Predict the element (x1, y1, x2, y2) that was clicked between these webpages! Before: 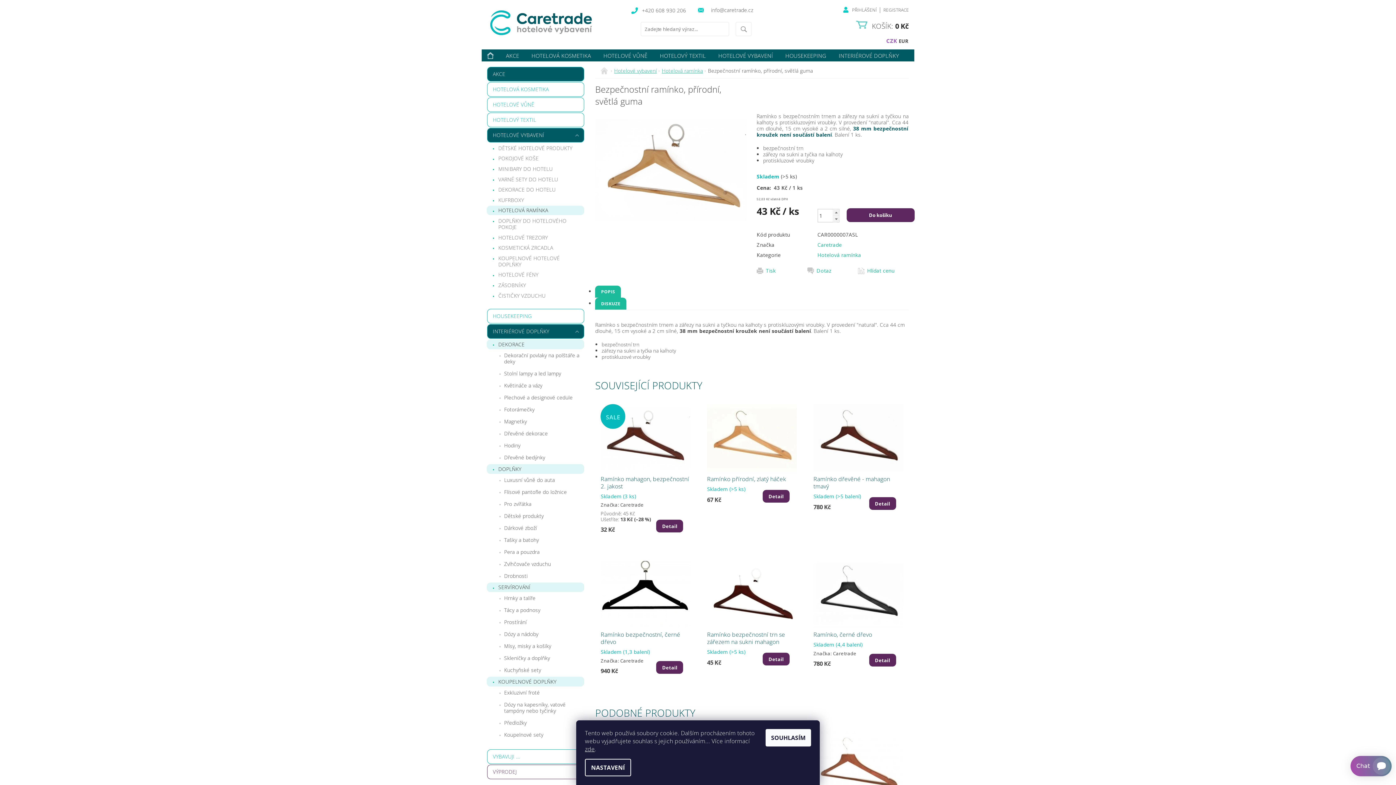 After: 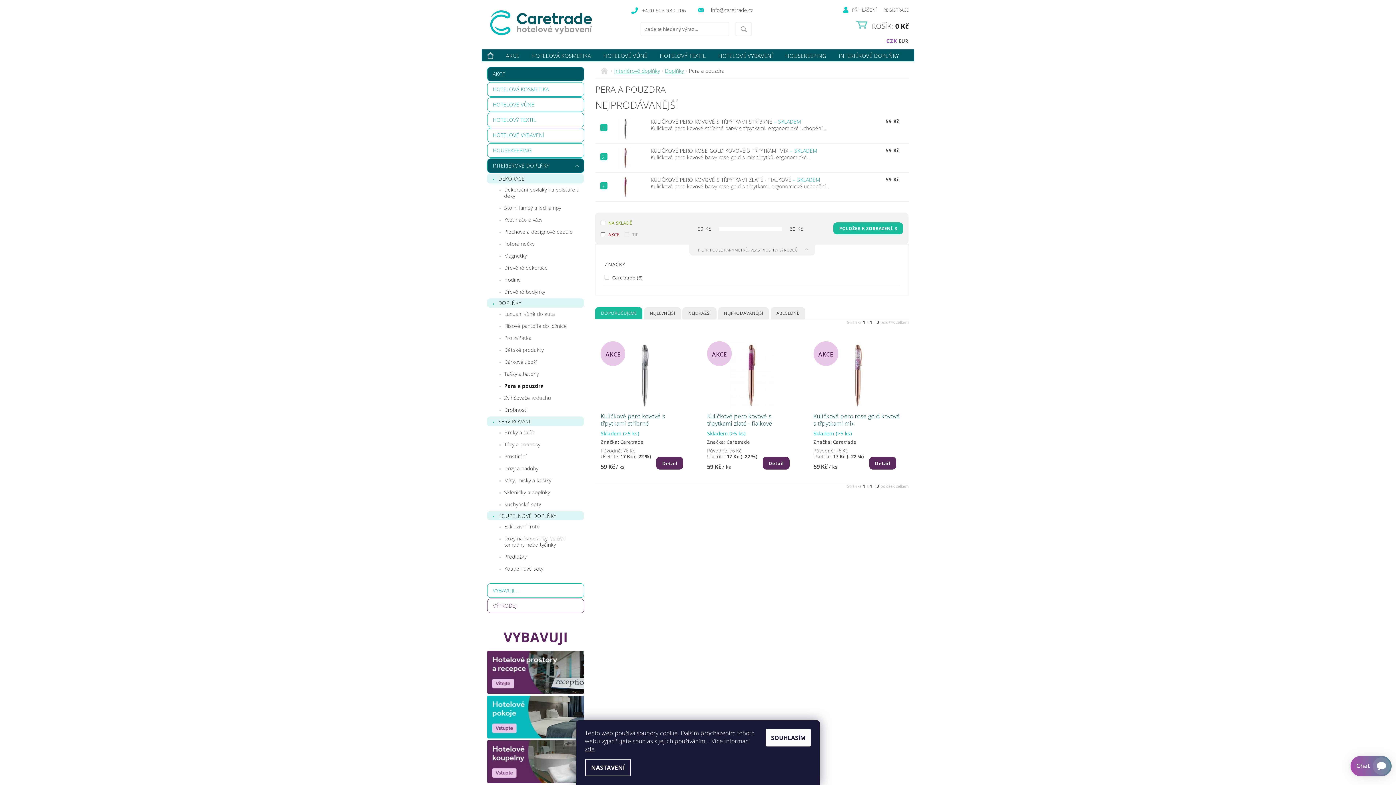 Action: bbox: (486, 546, 584, 558) label: Pera a pouzdra